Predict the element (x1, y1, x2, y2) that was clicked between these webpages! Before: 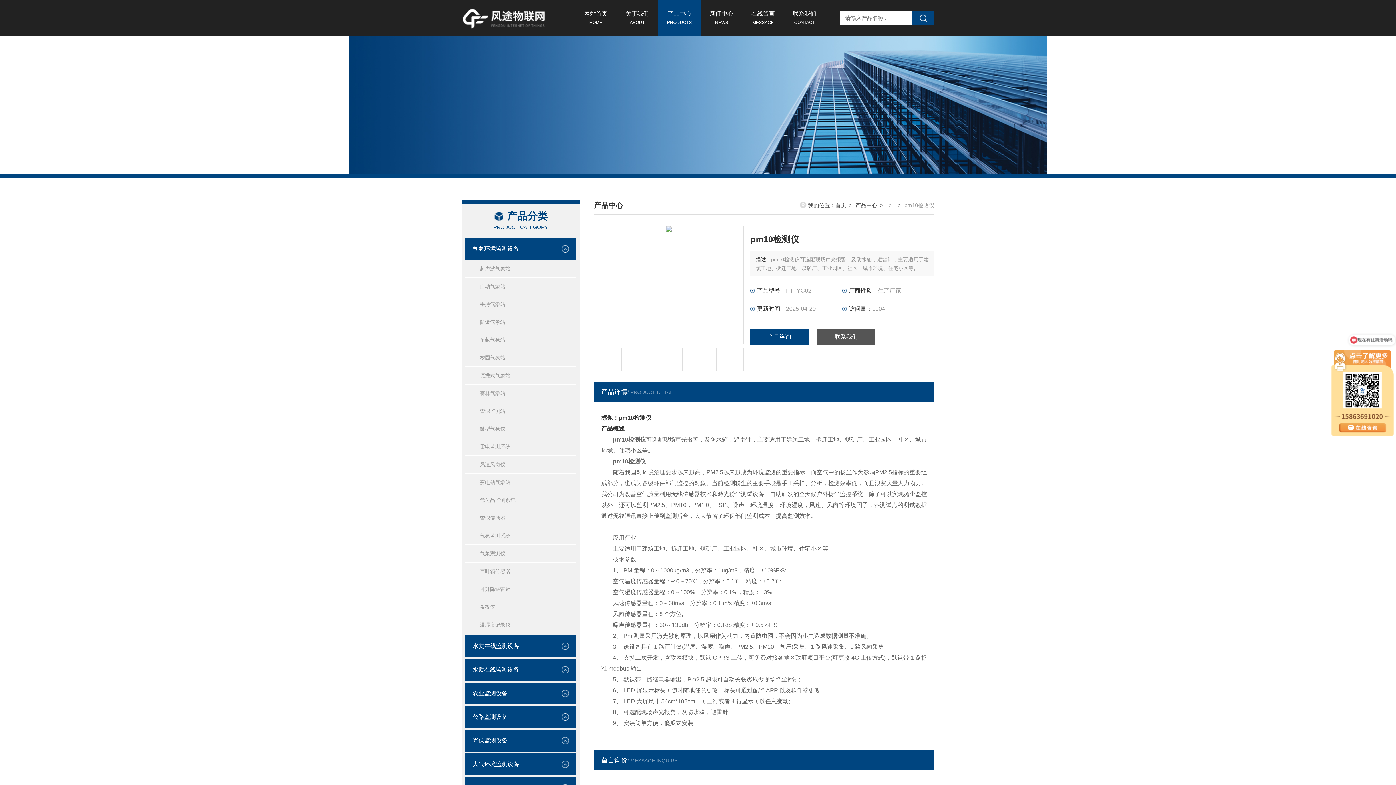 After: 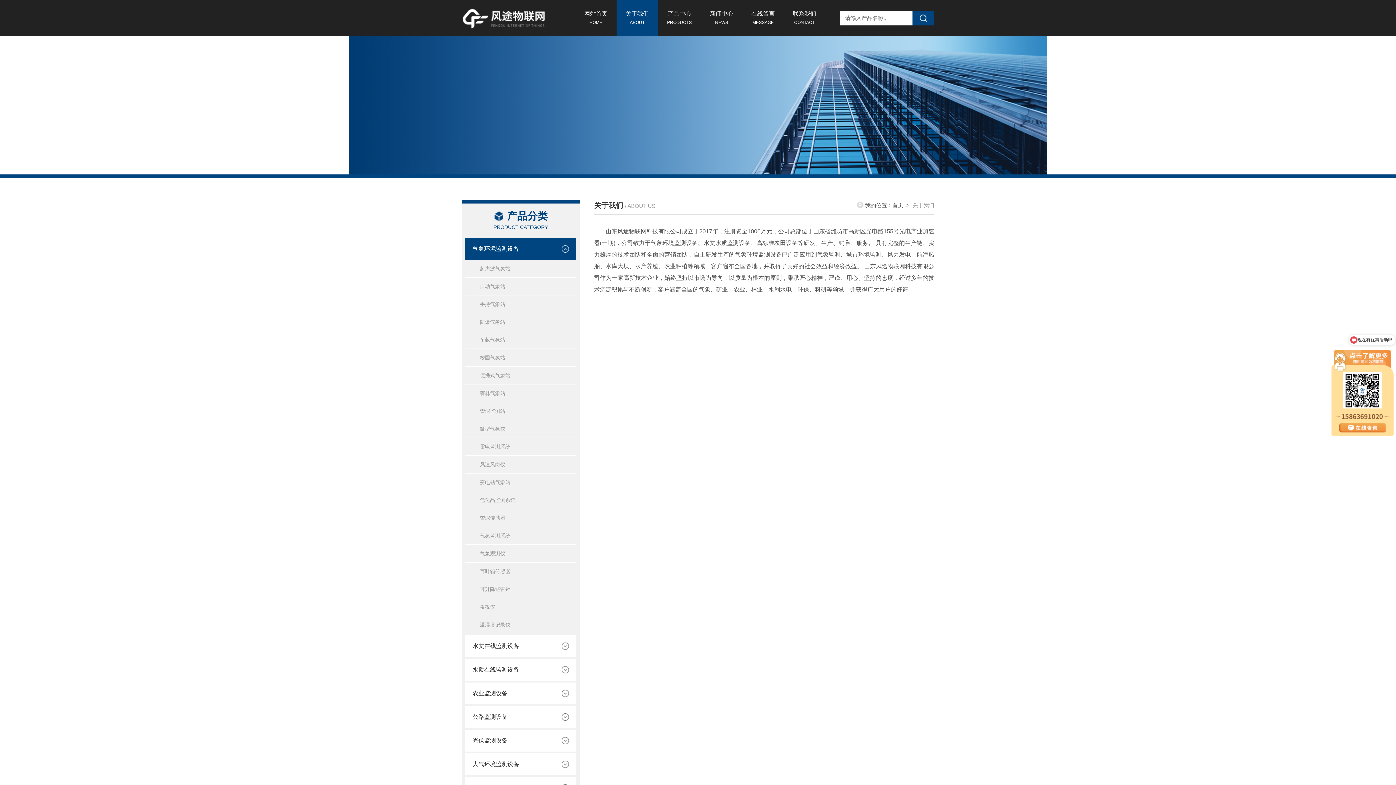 Action: bbox: (616, 0, 658, 36) label: 关于我们
ABOUT